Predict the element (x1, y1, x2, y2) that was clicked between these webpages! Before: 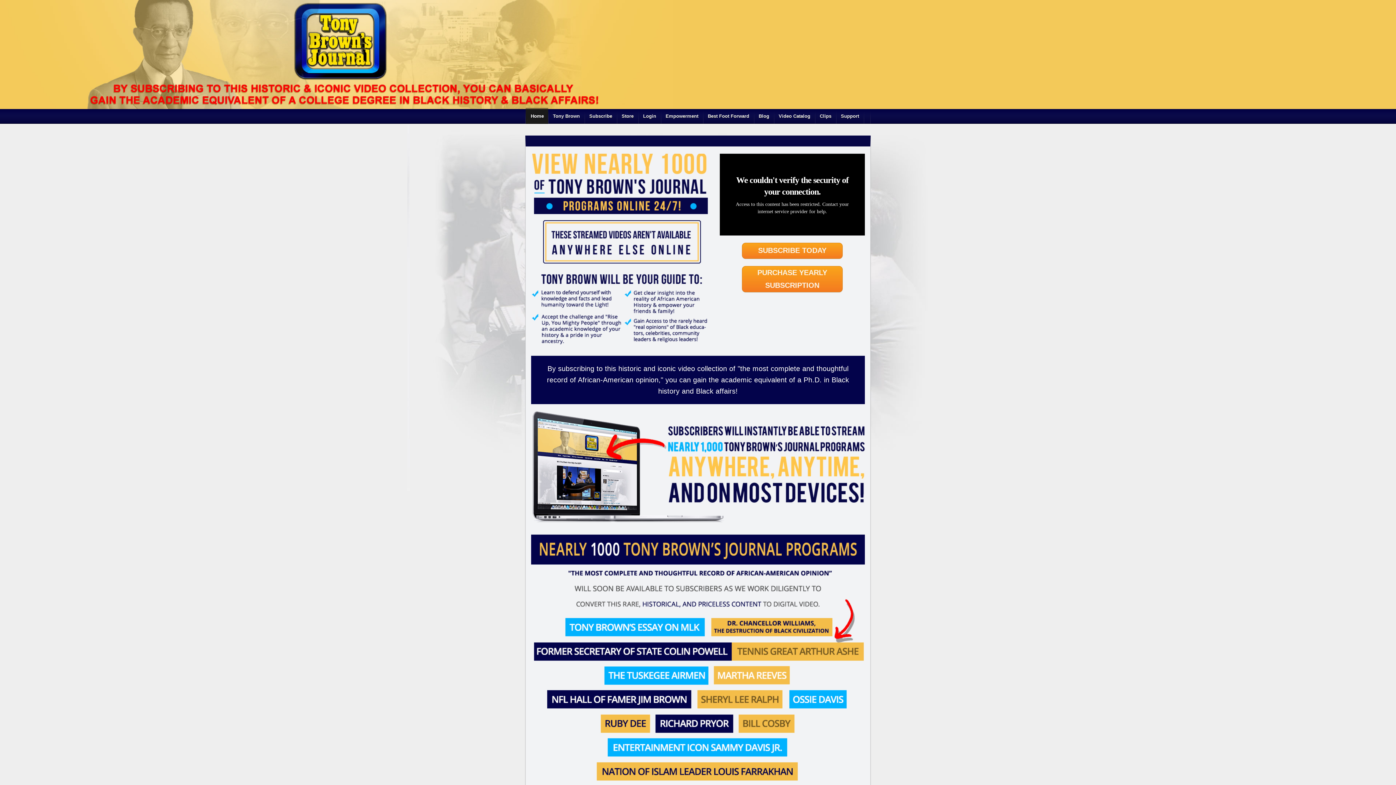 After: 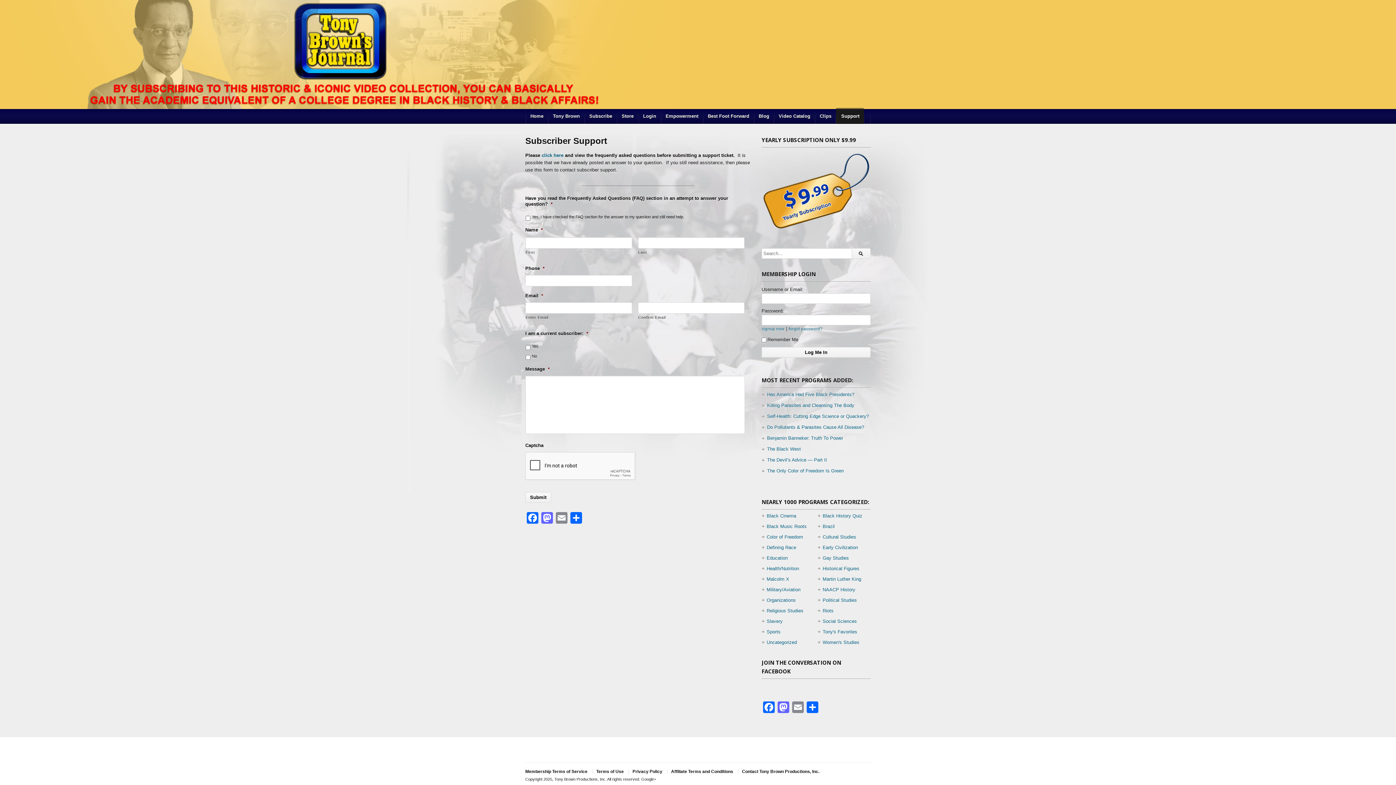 Action: label: Support bbox: (836, 109, 863, 123)